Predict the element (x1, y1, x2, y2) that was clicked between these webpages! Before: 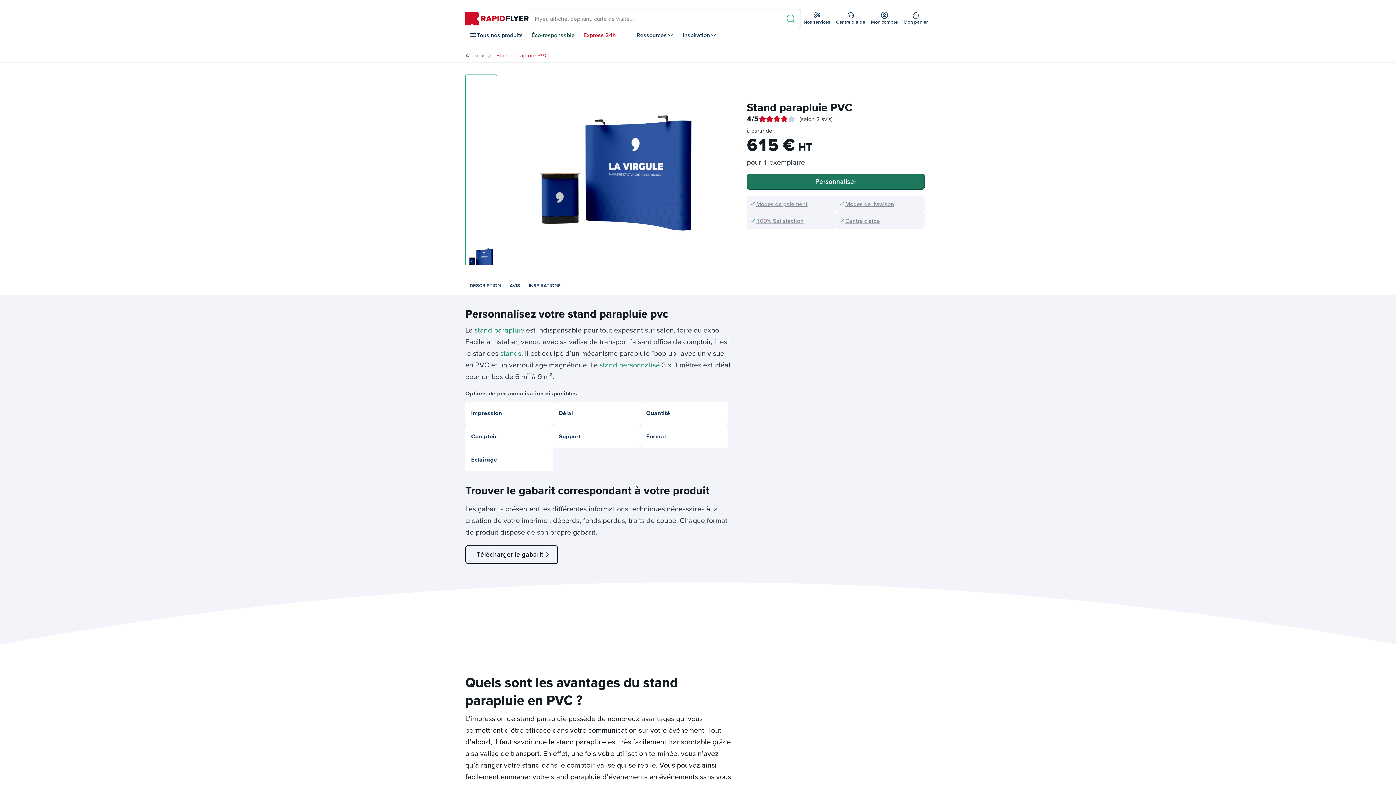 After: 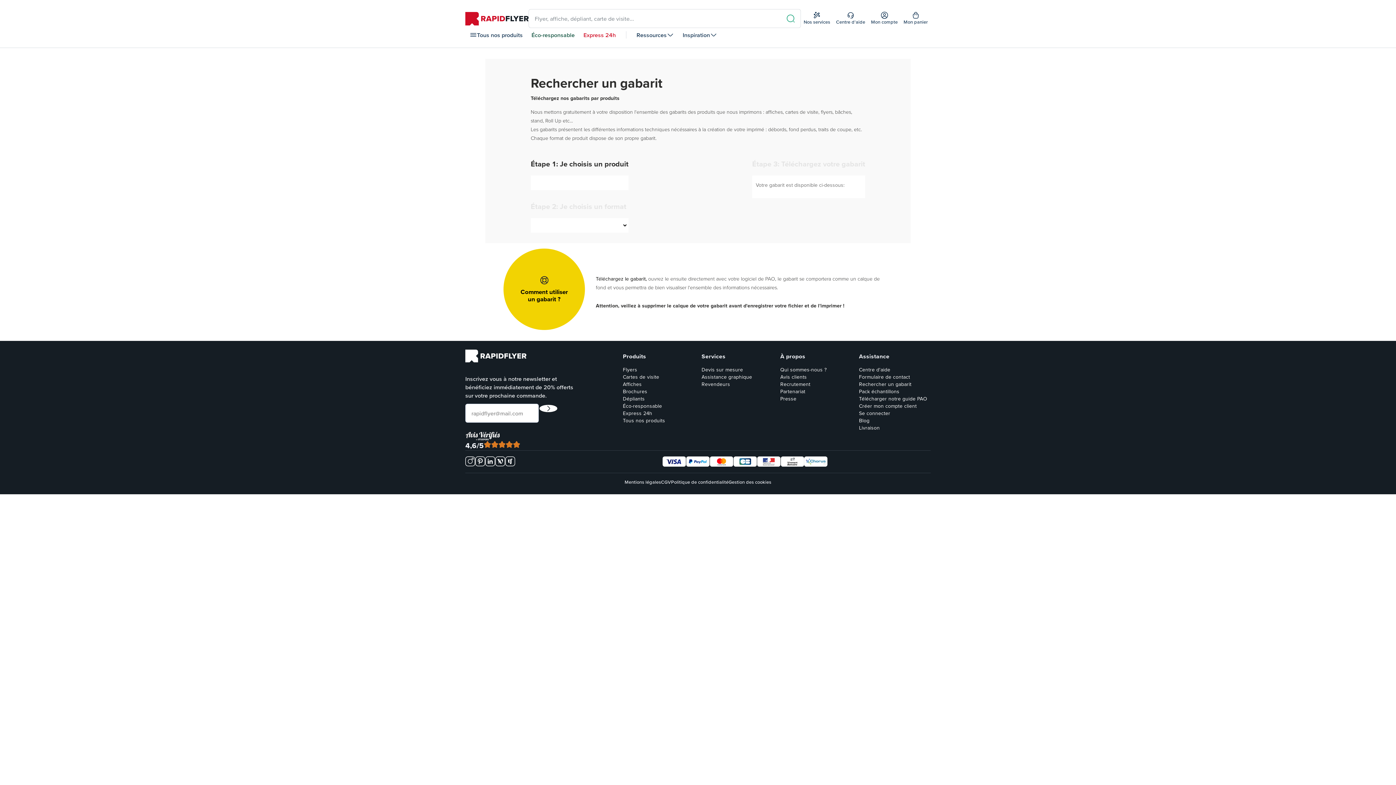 Action: bbox: (465, 545, 558, 564) label: Télécharger le gabarit